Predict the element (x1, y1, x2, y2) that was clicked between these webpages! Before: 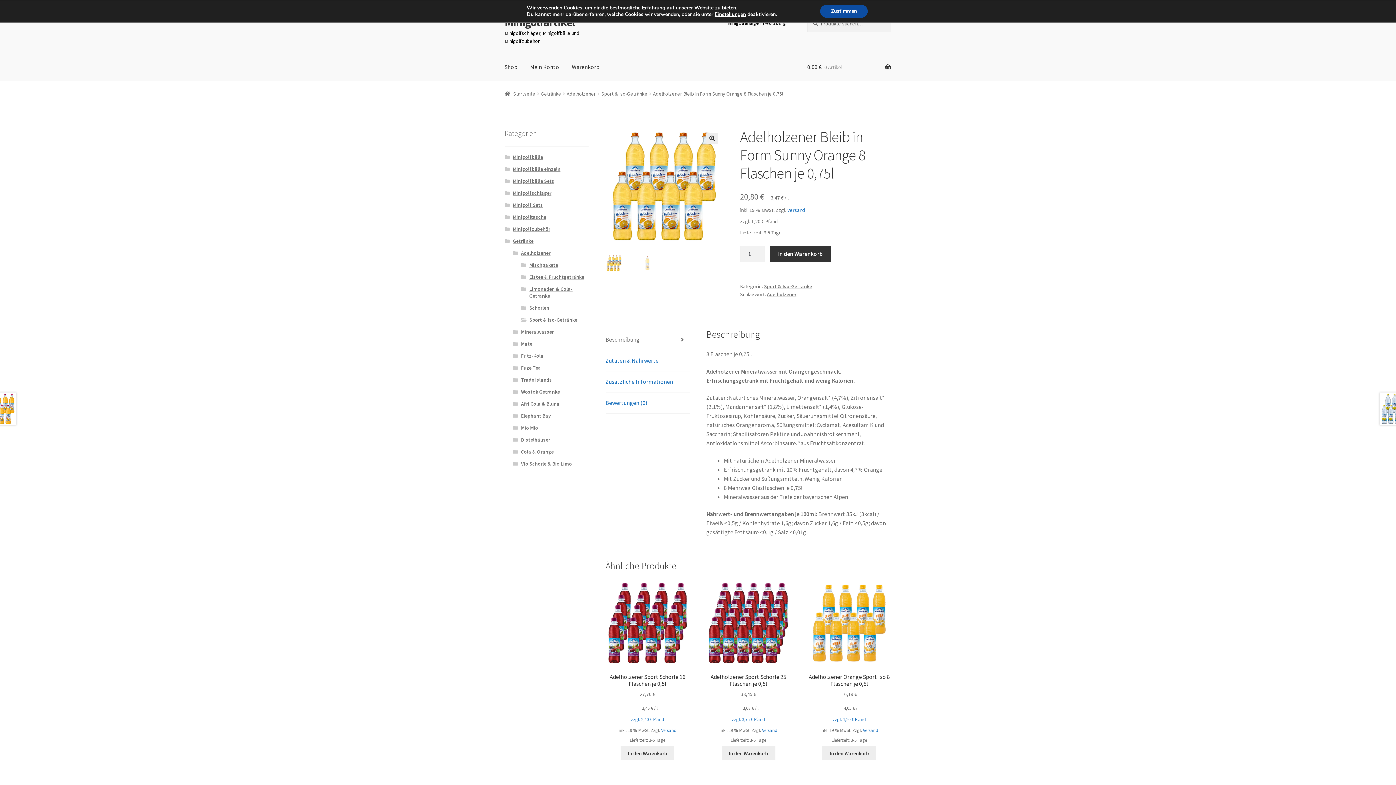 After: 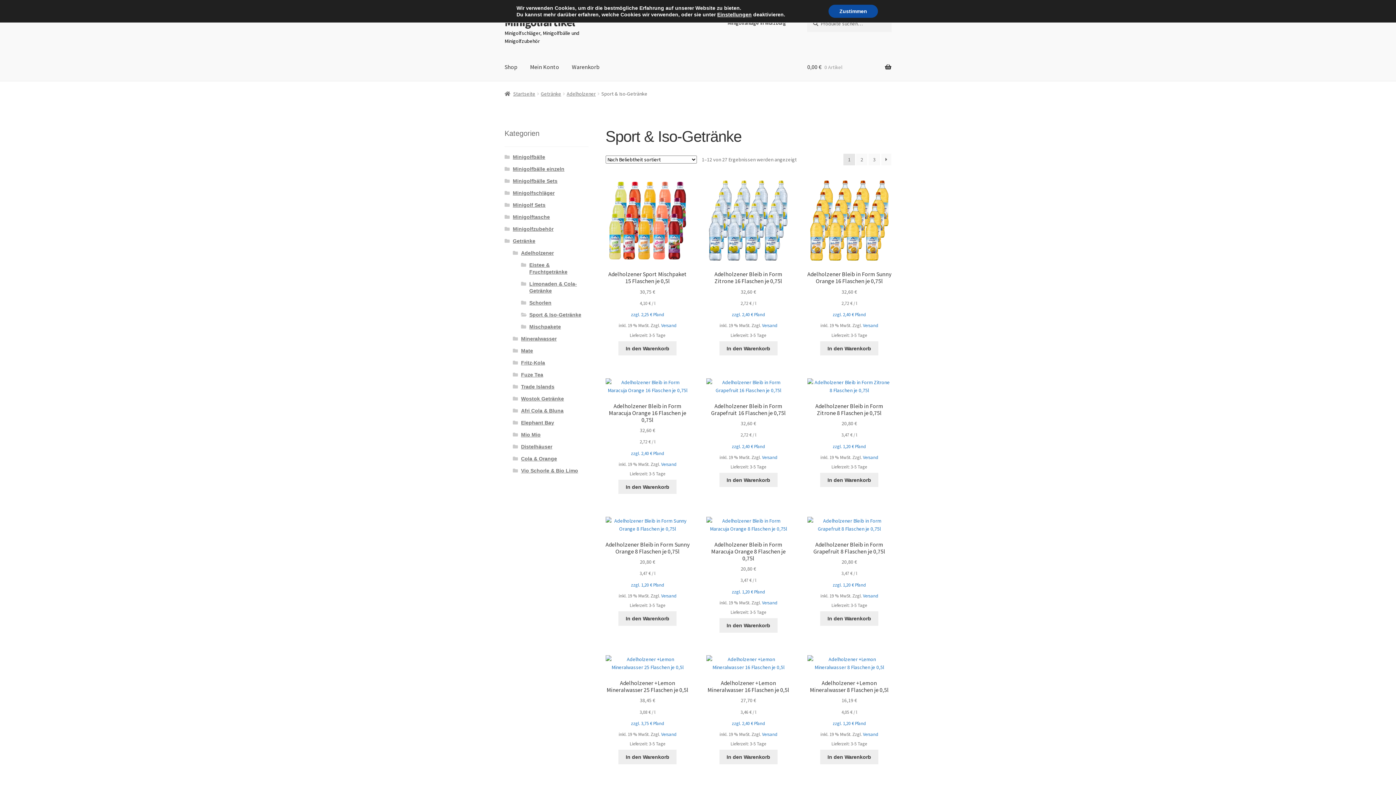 Action: bbox: (529, 316, 577, 323) label: Sport & Iso-Getränke